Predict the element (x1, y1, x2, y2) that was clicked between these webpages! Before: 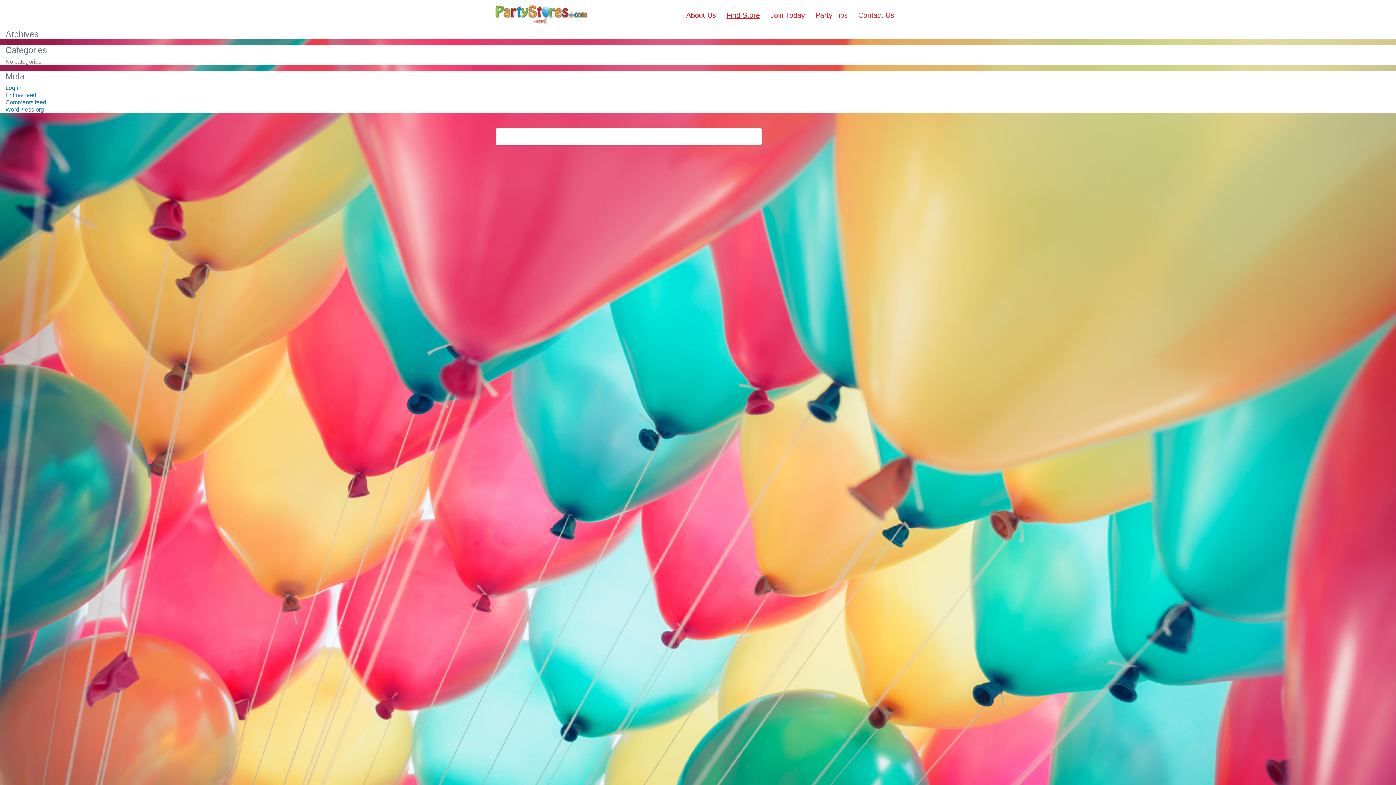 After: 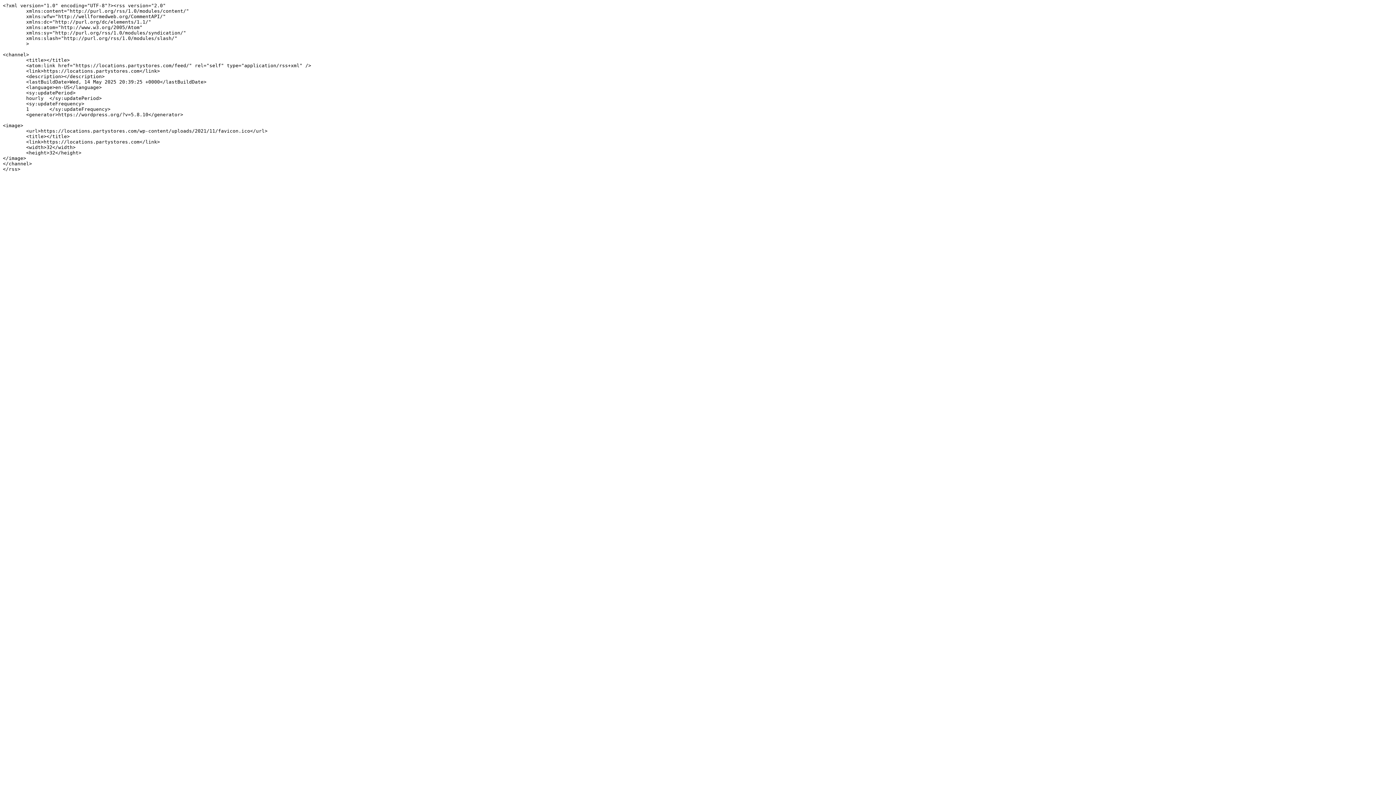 Action: bbox: (5, 92, 36, 98) label: Entries feed